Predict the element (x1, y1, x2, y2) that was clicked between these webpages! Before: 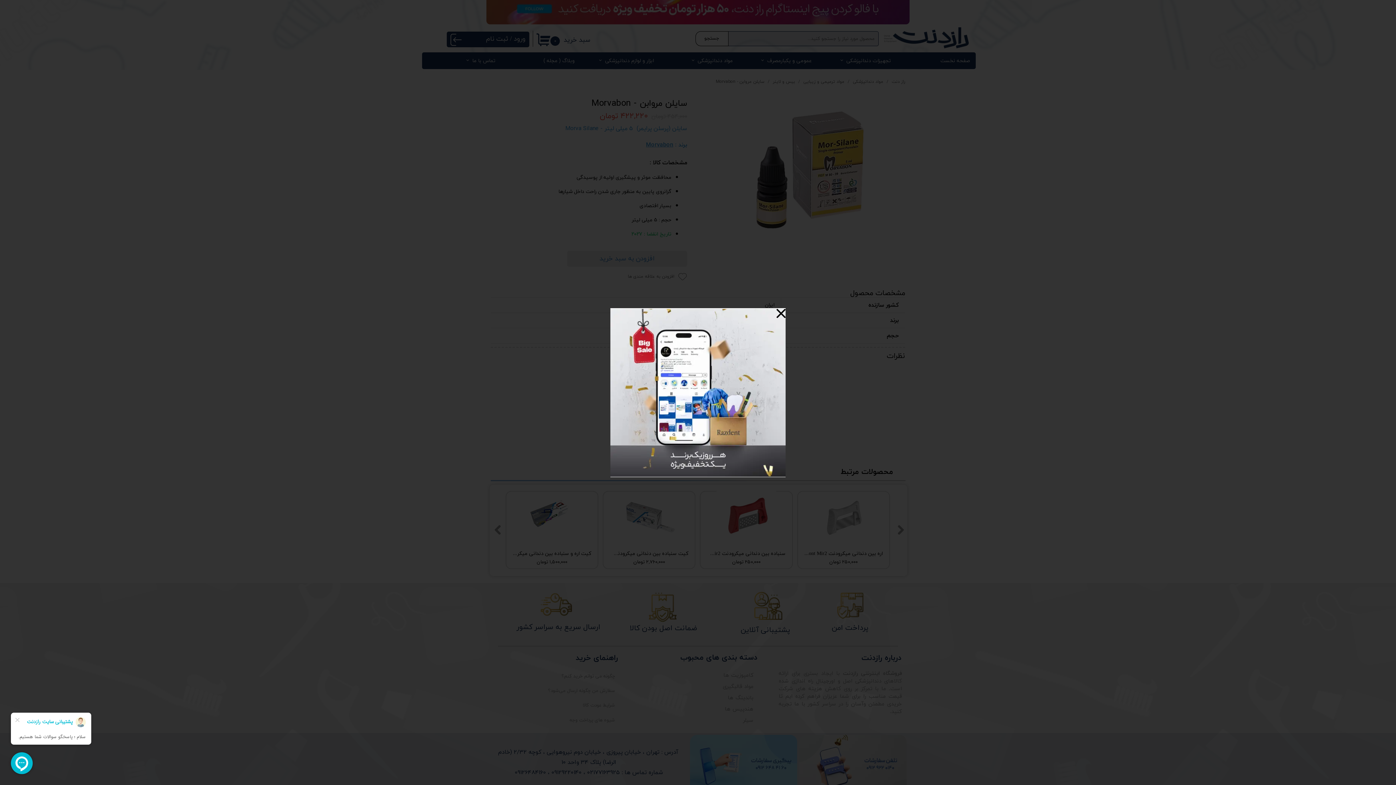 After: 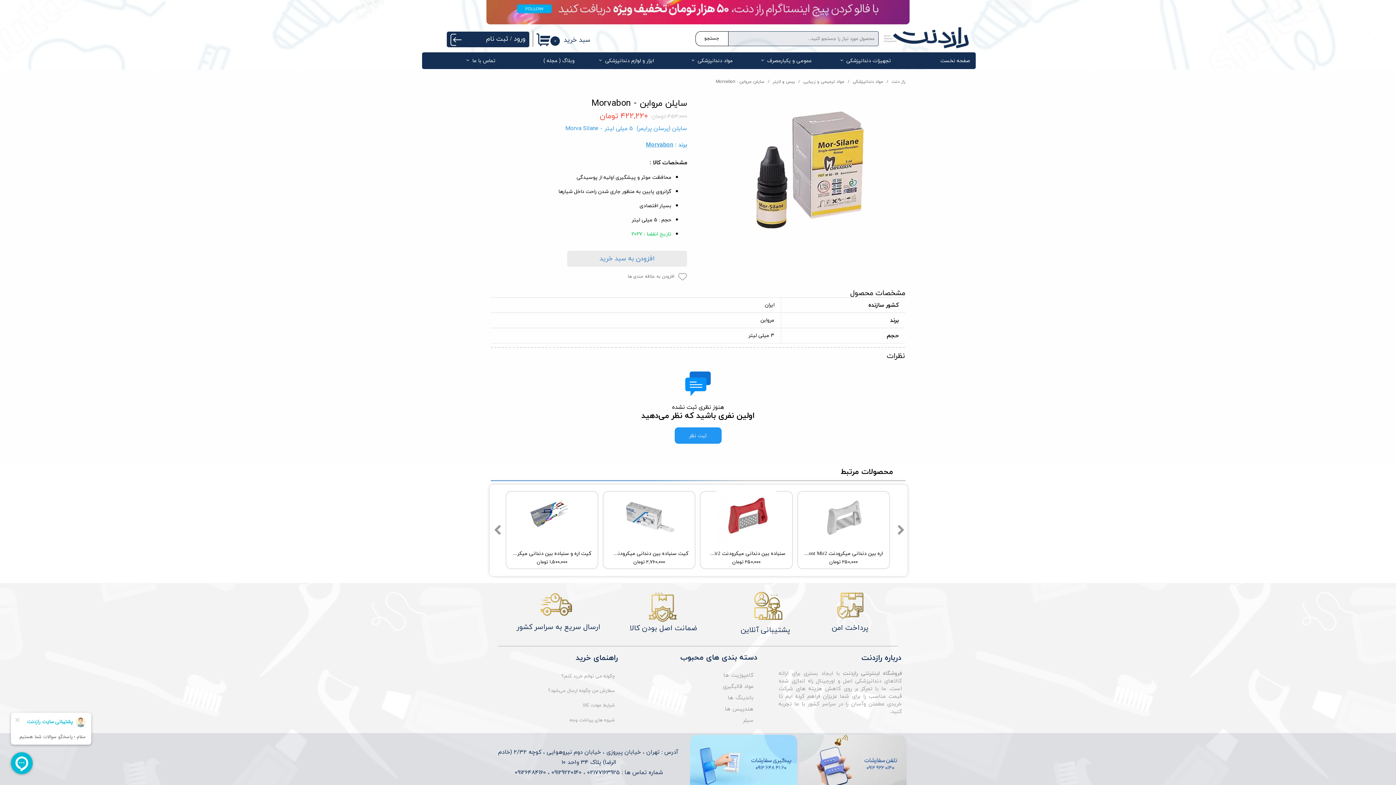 Action: bbox: (776, 308, 785, 318)